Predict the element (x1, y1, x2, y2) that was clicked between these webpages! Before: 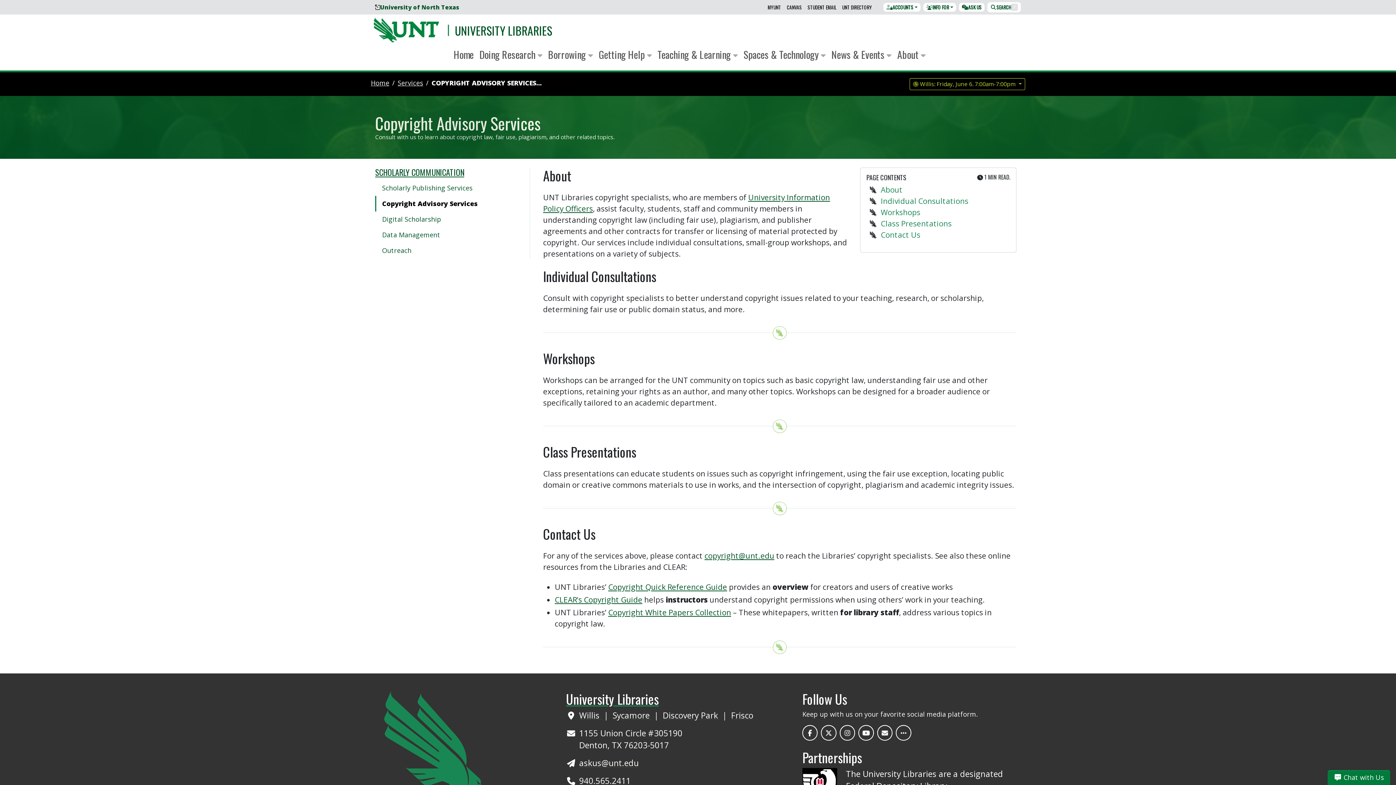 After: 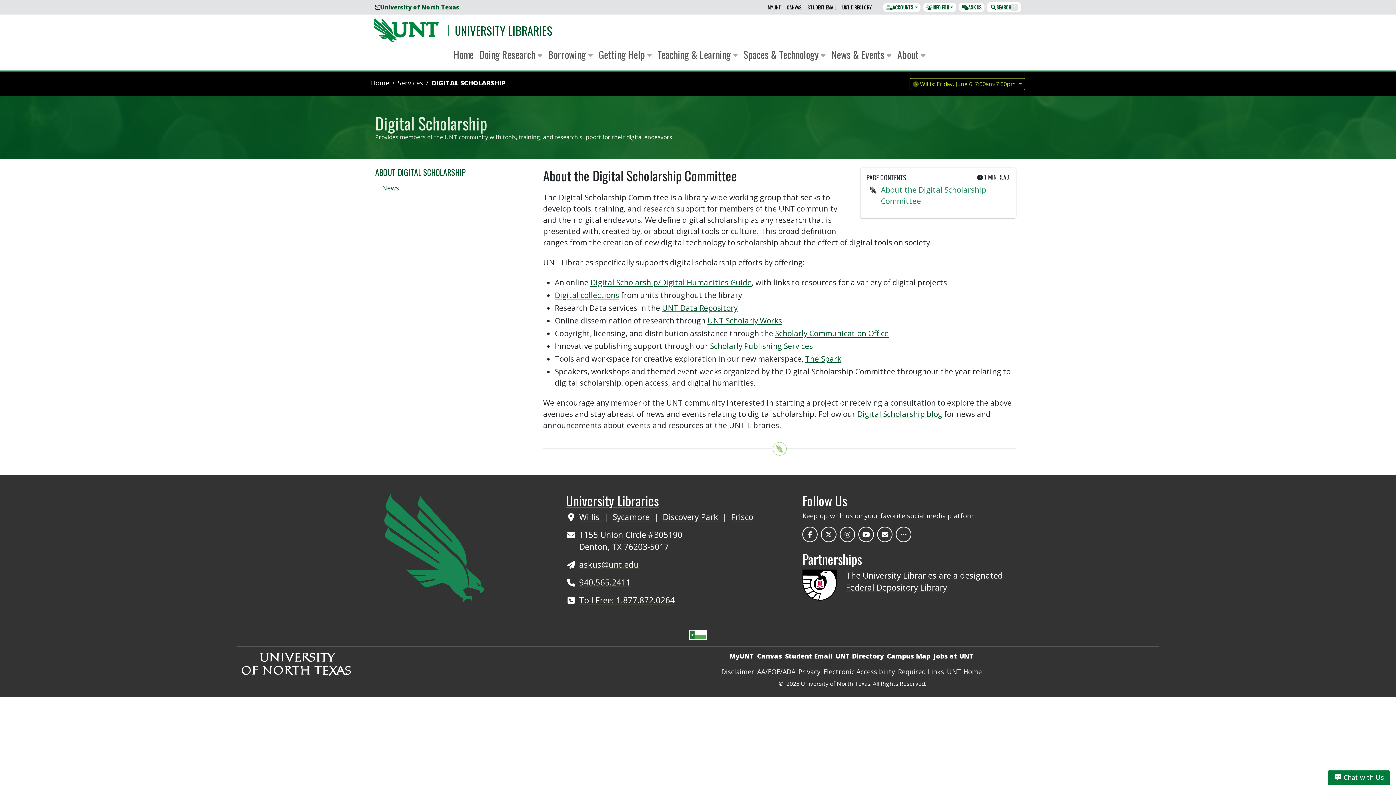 Action: label: Digital Scholarship bbox: (375, 211, 529, 227)